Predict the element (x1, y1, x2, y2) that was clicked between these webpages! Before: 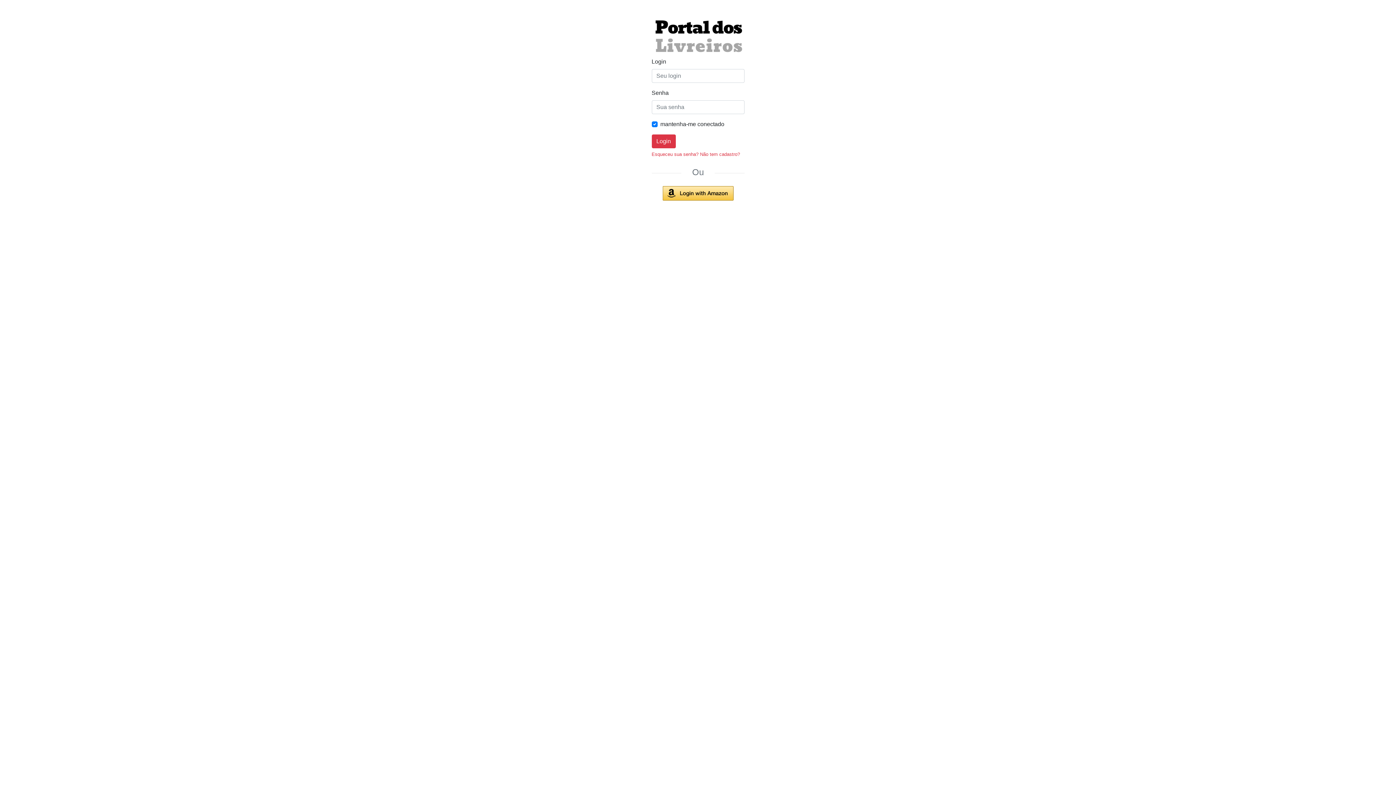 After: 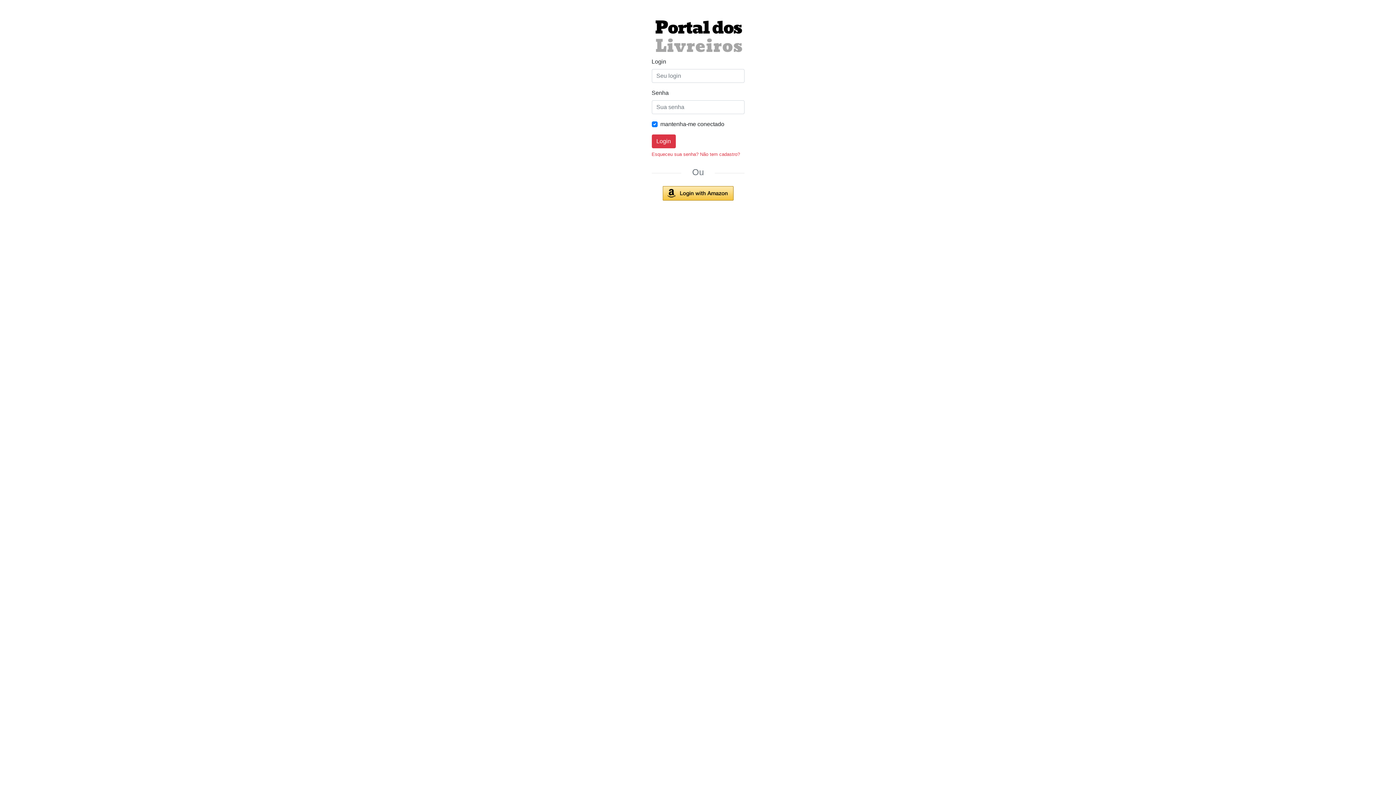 Action: bbox: (651, 134, 675, 148) label: Login